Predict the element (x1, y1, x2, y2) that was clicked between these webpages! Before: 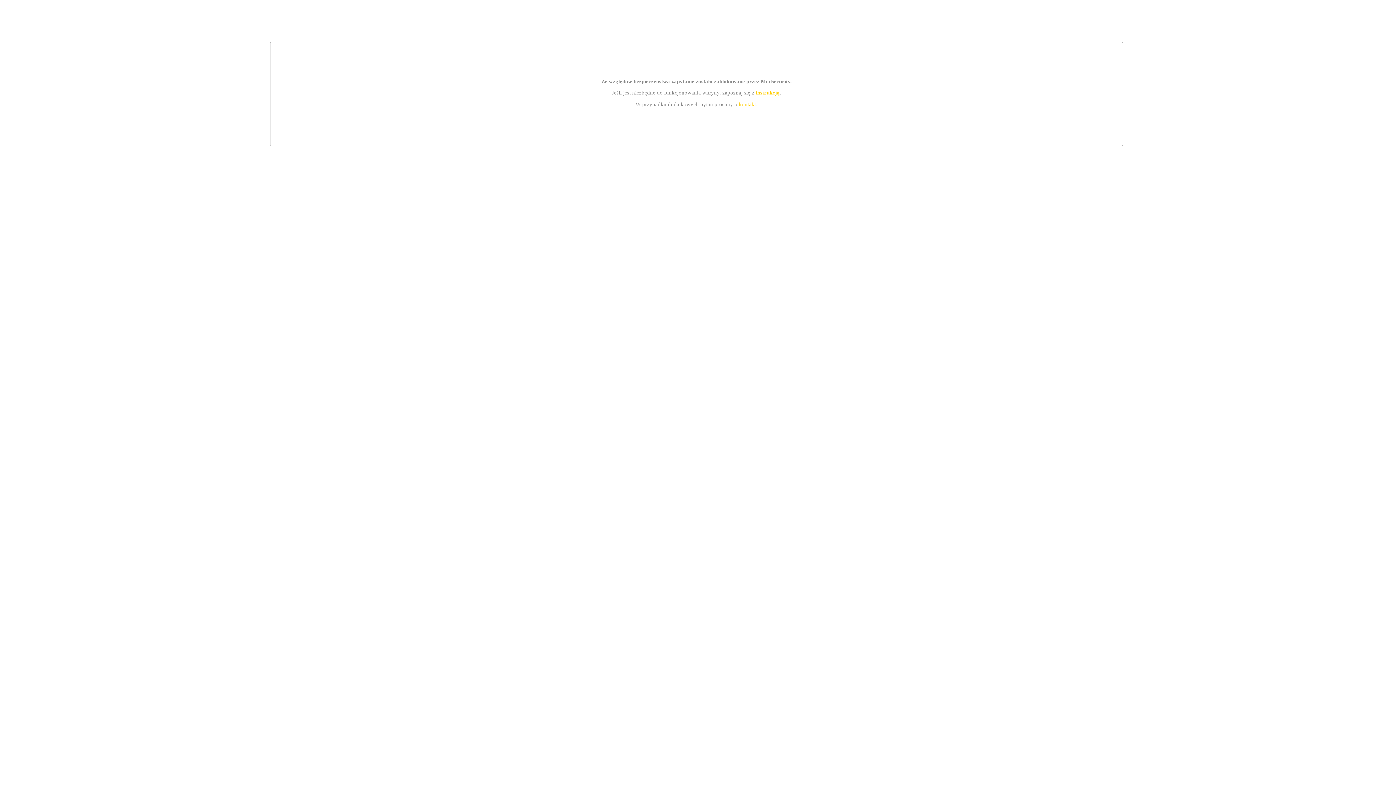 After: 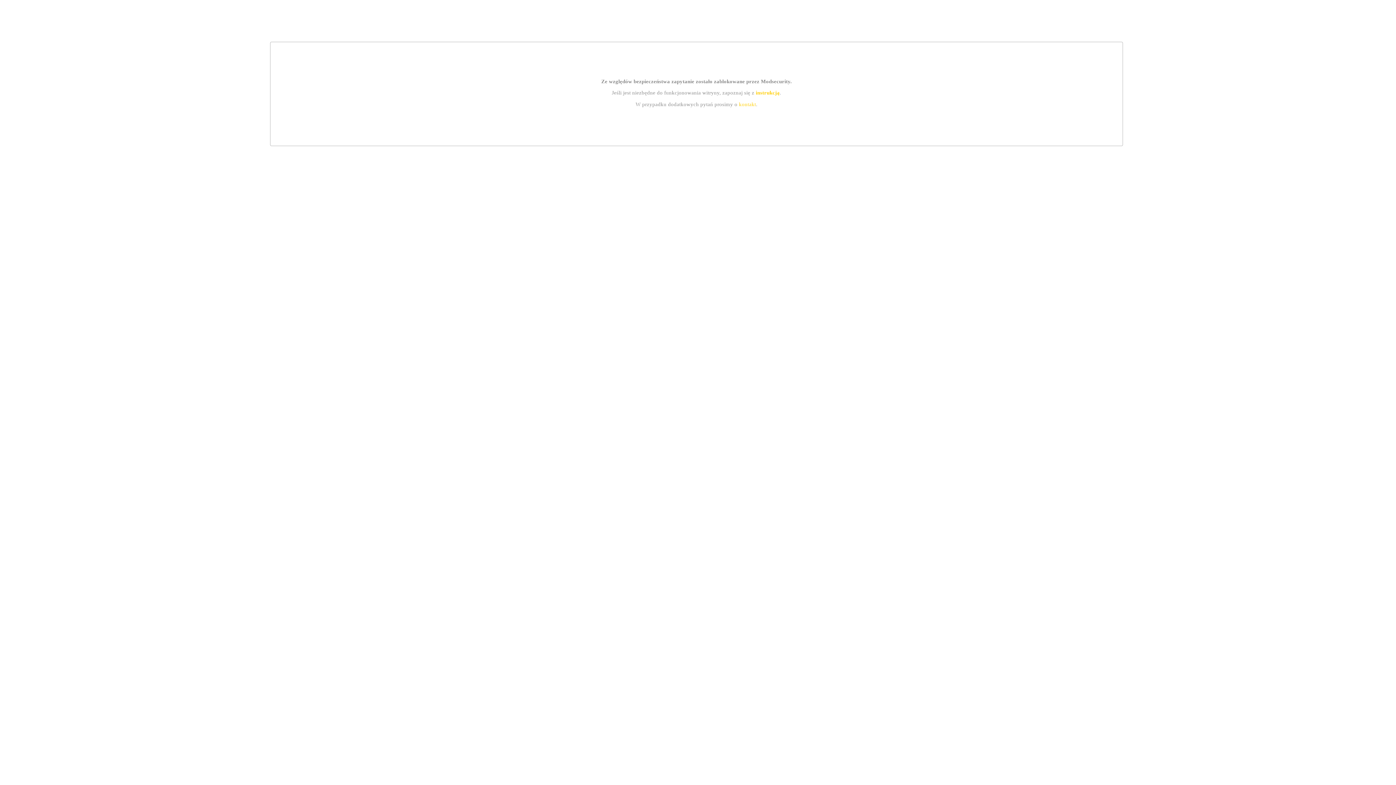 Action: bbox: (755, 89, 779, 95) label: instrukcją